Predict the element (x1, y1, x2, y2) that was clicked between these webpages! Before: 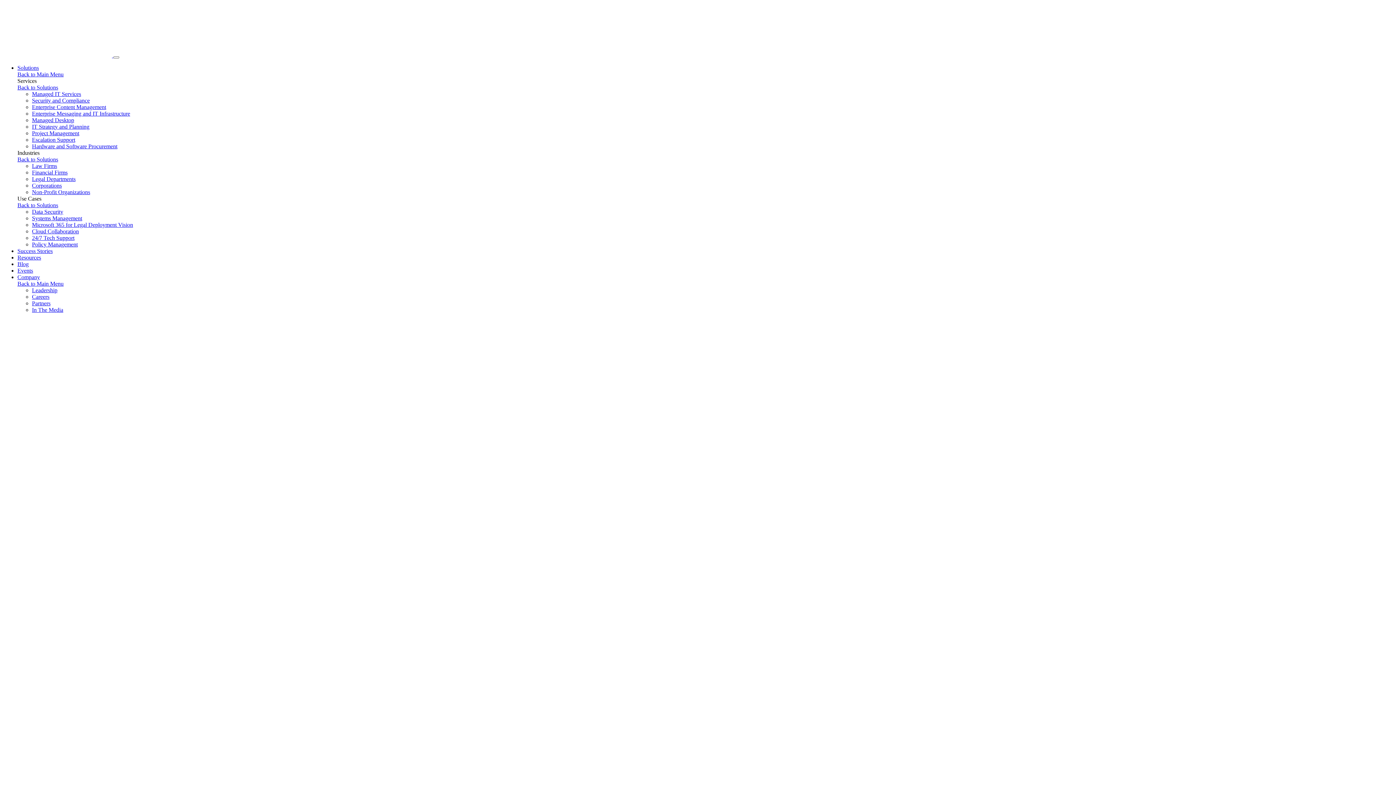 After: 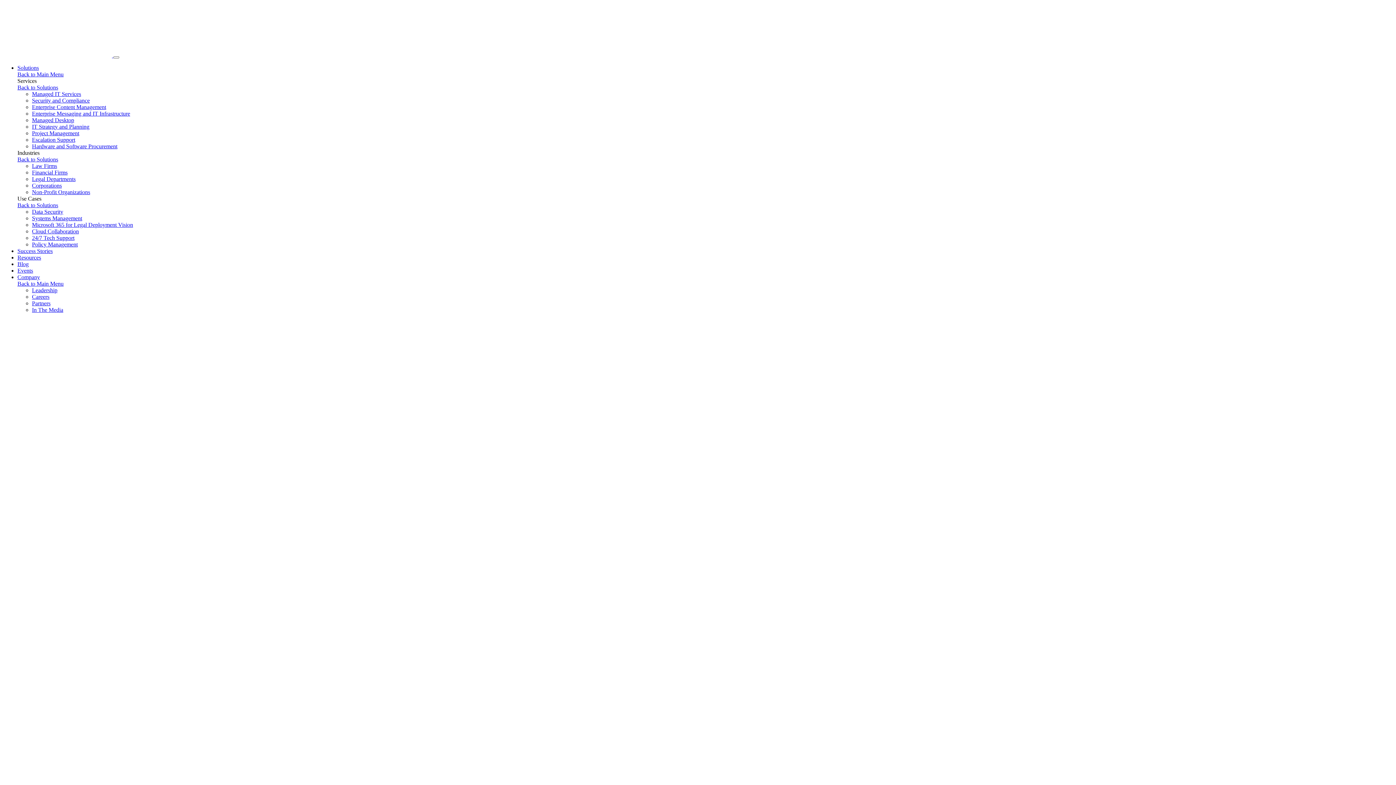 Action: bbox: (17, 280, 63, 286) label: Back to Main Menu